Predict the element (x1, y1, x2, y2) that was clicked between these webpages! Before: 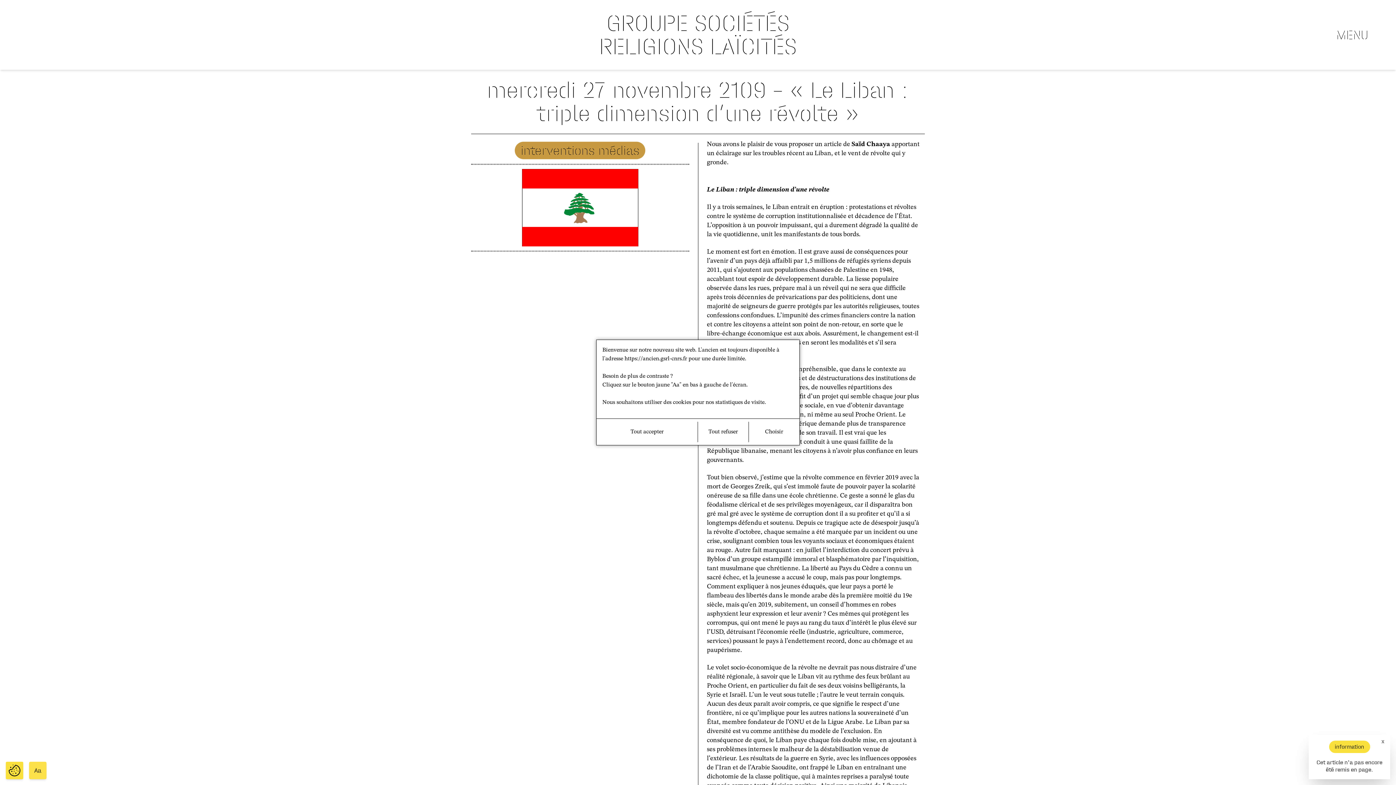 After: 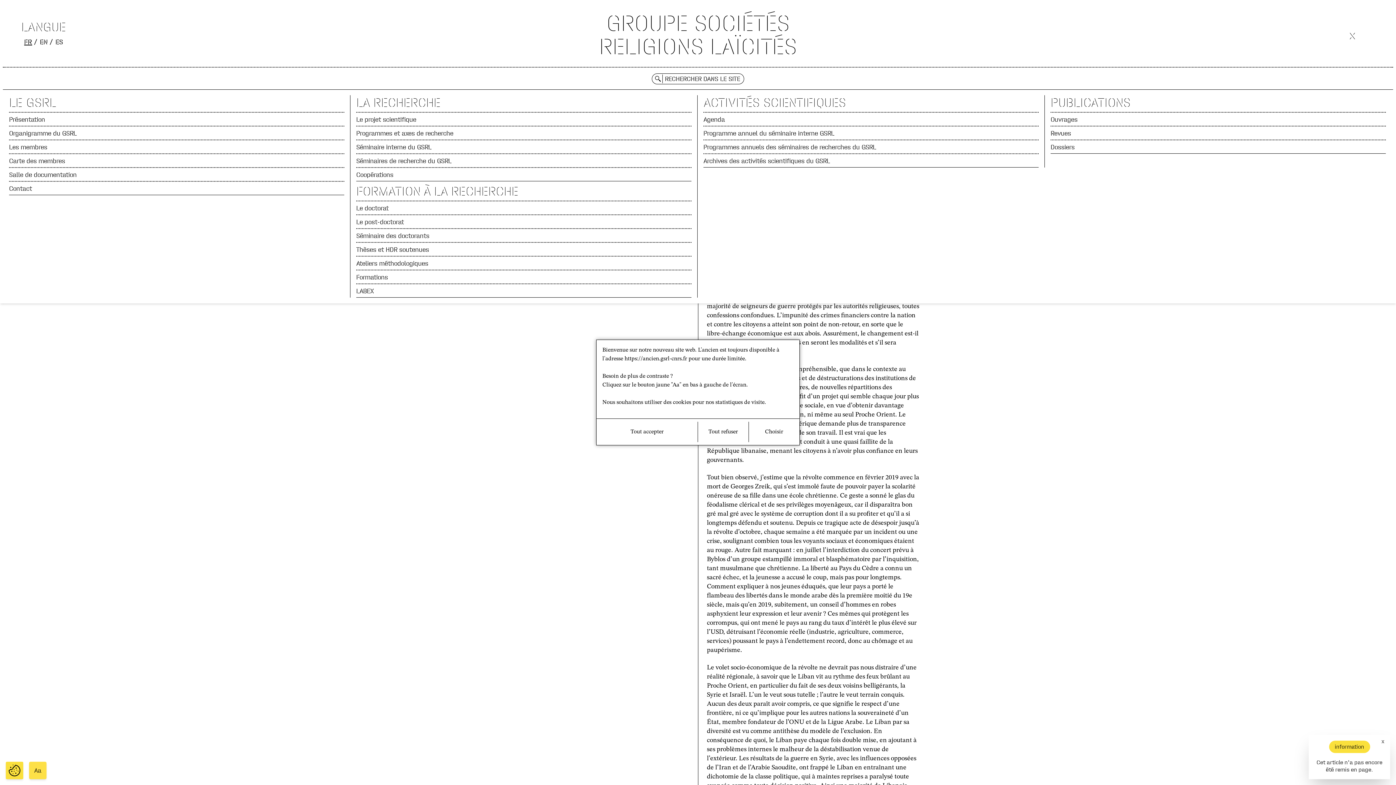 Action: bbox: (1336, 27, 1368, 42) label: MENU